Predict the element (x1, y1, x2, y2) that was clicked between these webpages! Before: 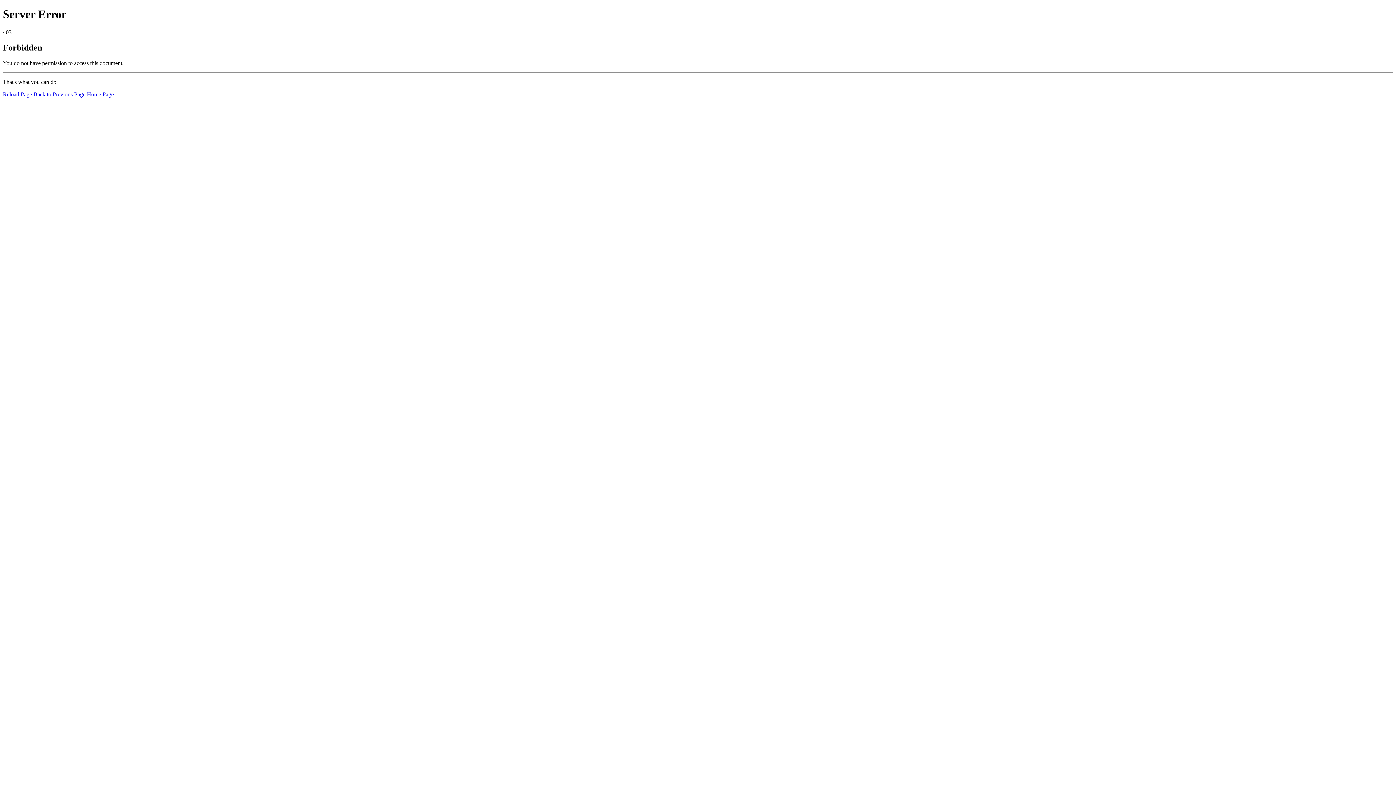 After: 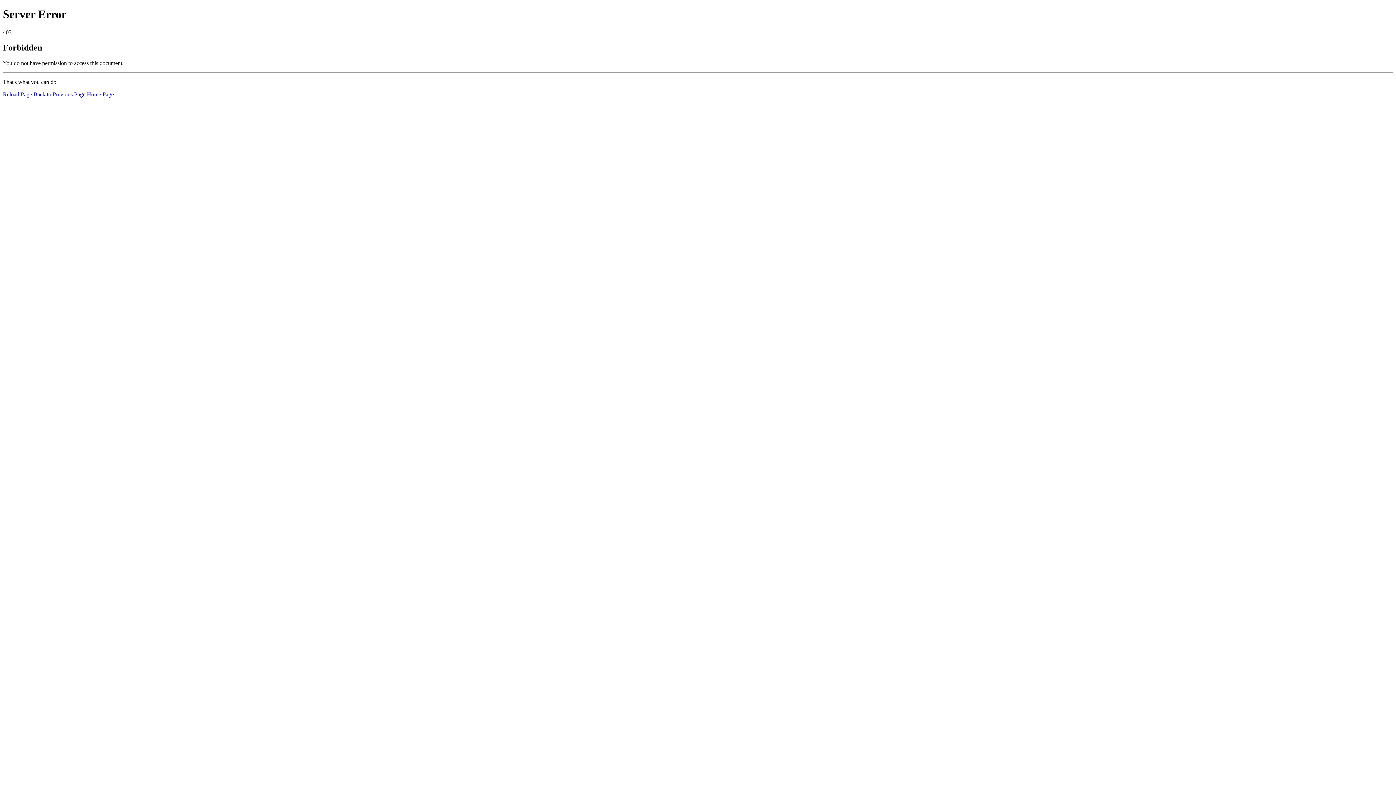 Action: bbox: (86, 91, 113, 97) label: Home Page